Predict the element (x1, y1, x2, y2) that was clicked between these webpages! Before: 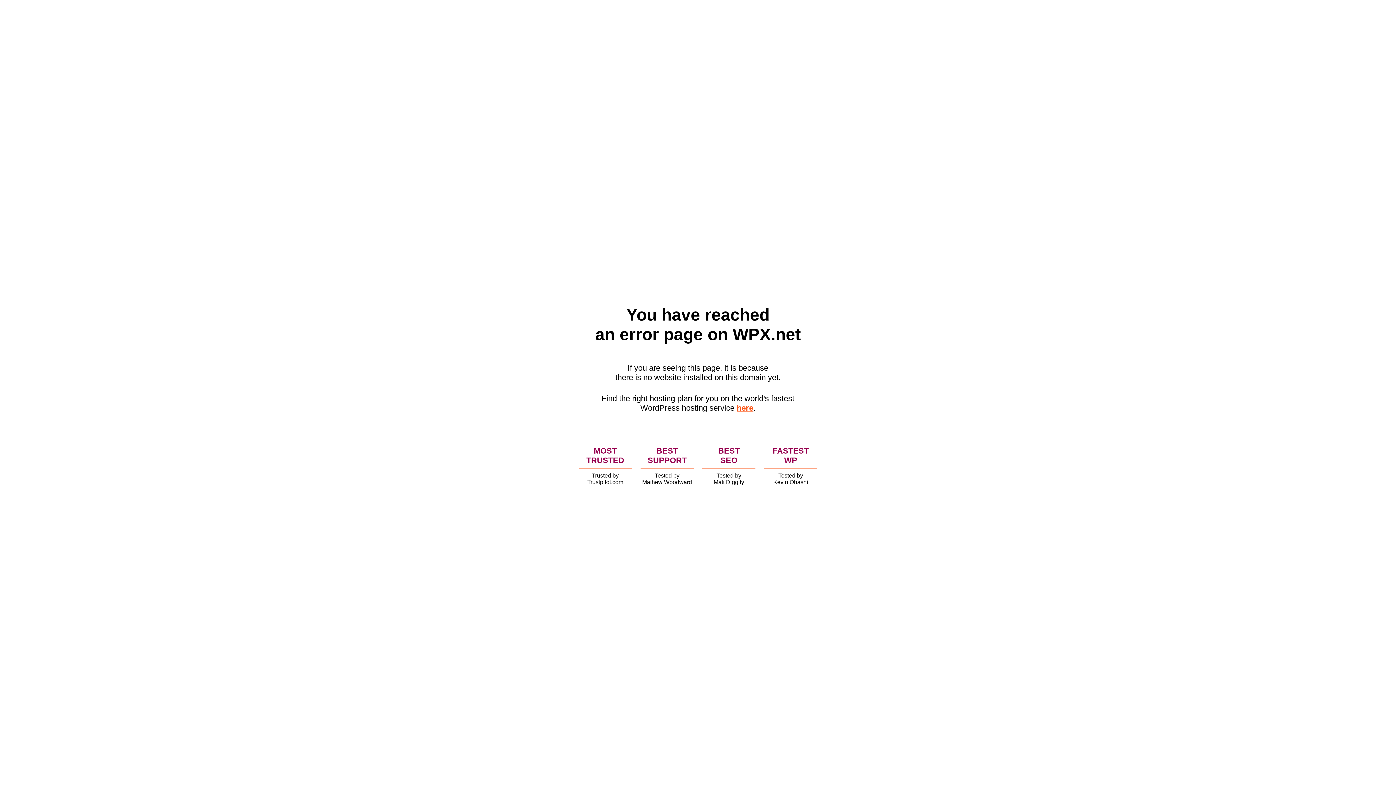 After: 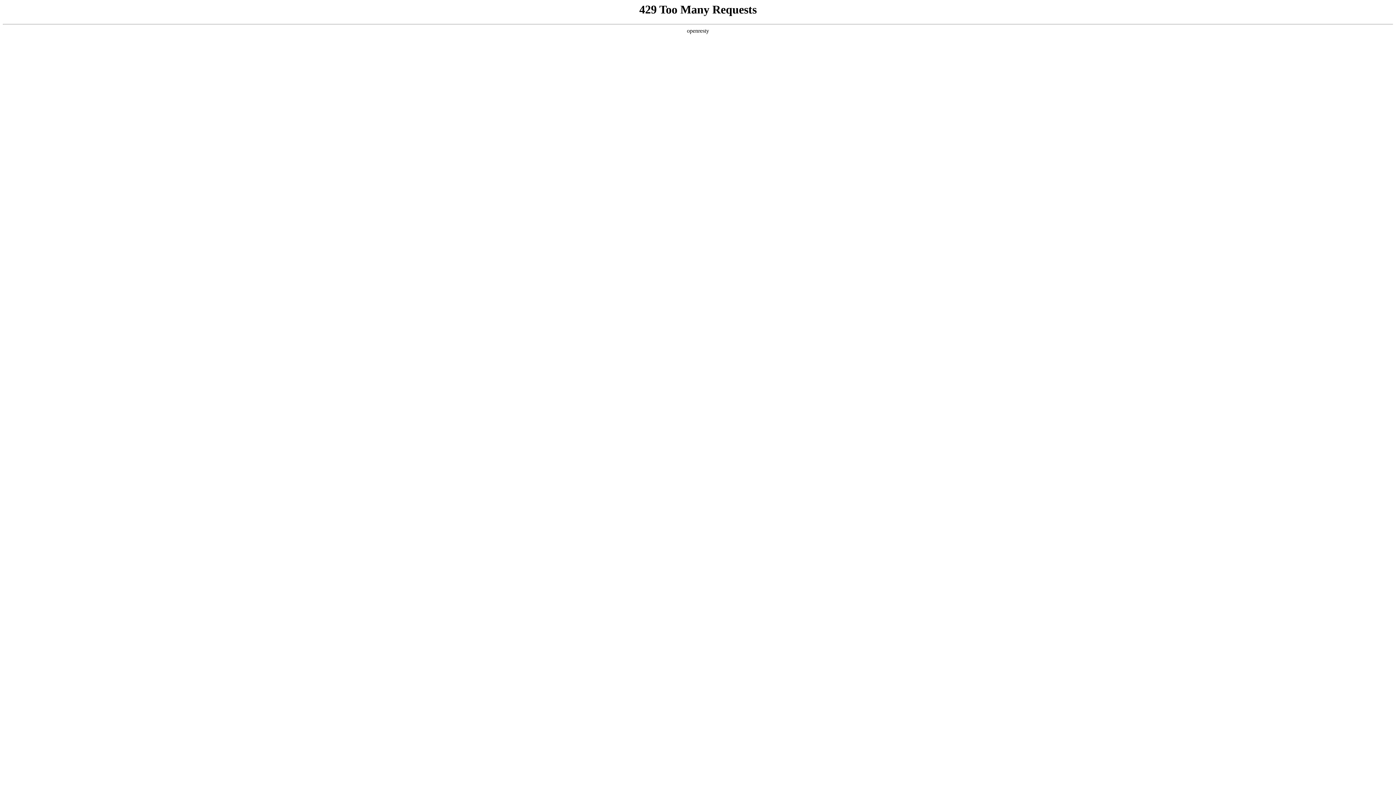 Action: bbox: (736, 403, 753, 412) label: here